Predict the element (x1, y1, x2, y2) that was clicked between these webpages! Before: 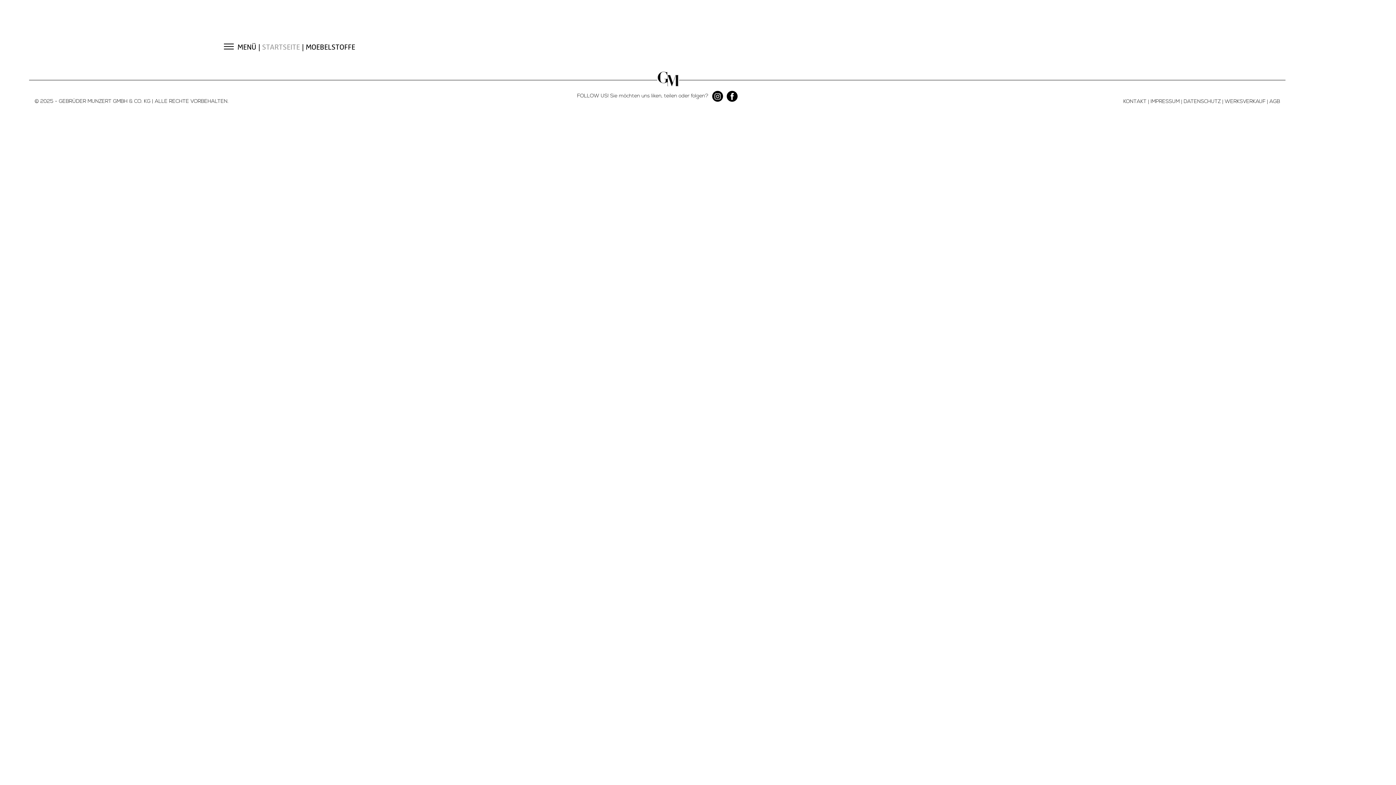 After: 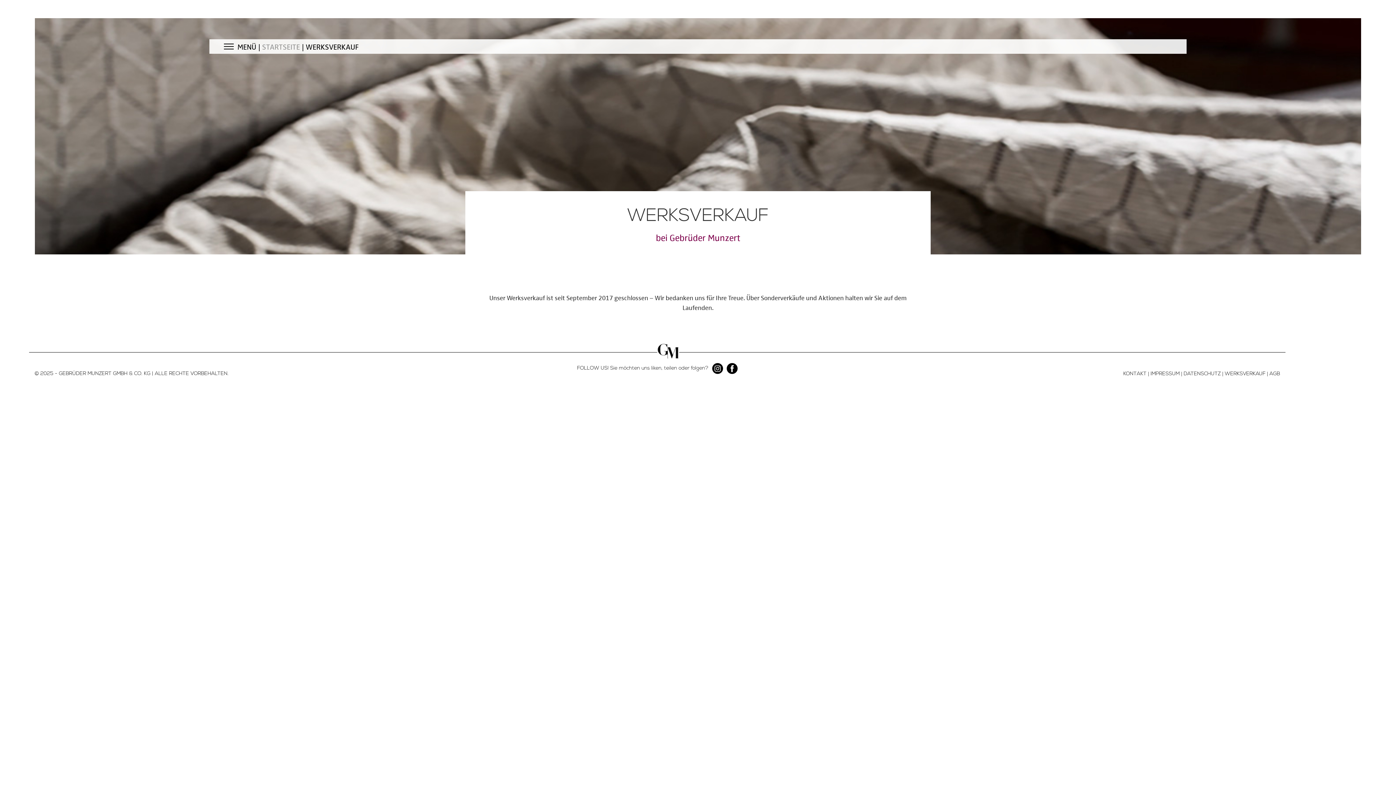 Action: label: WERKSVERKAUF bbox: (1225, 99, 1265, 104)